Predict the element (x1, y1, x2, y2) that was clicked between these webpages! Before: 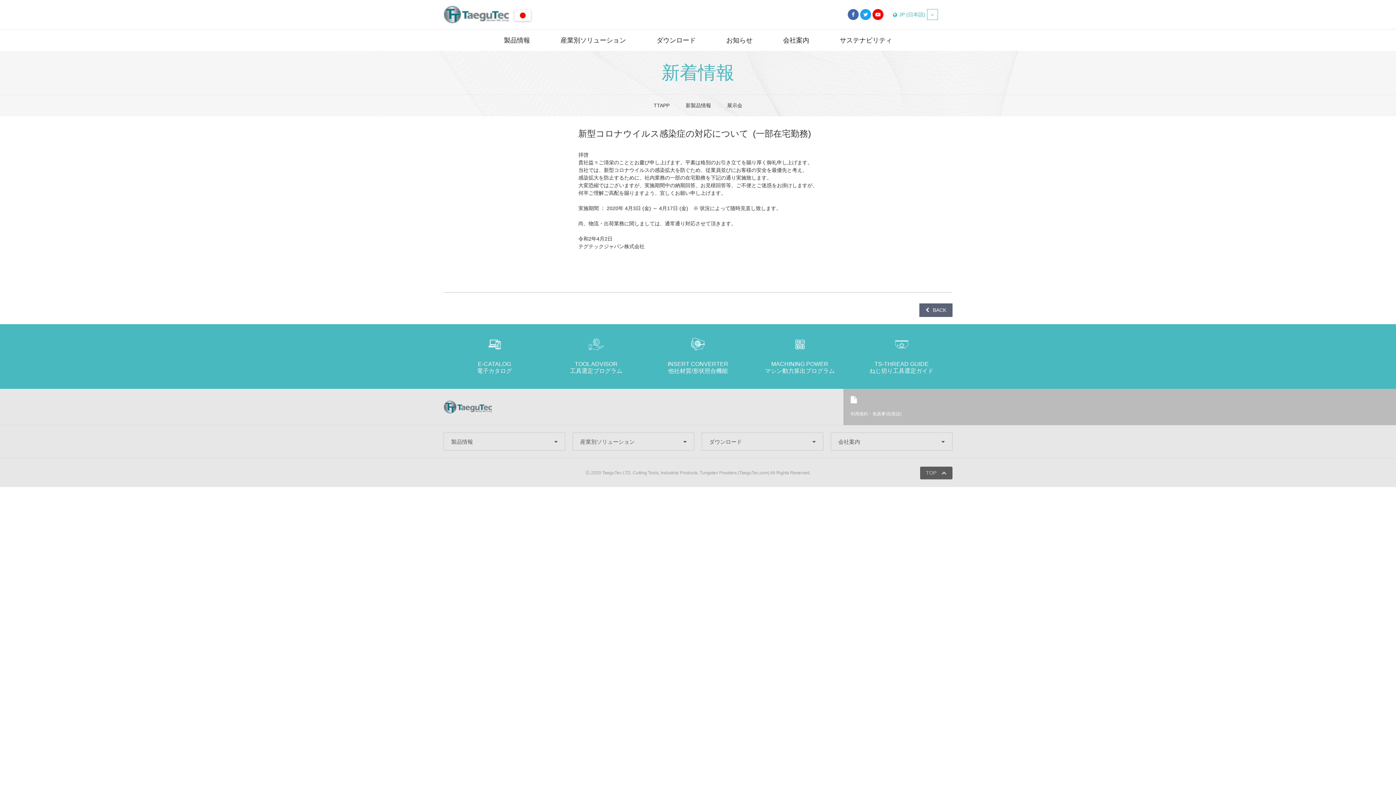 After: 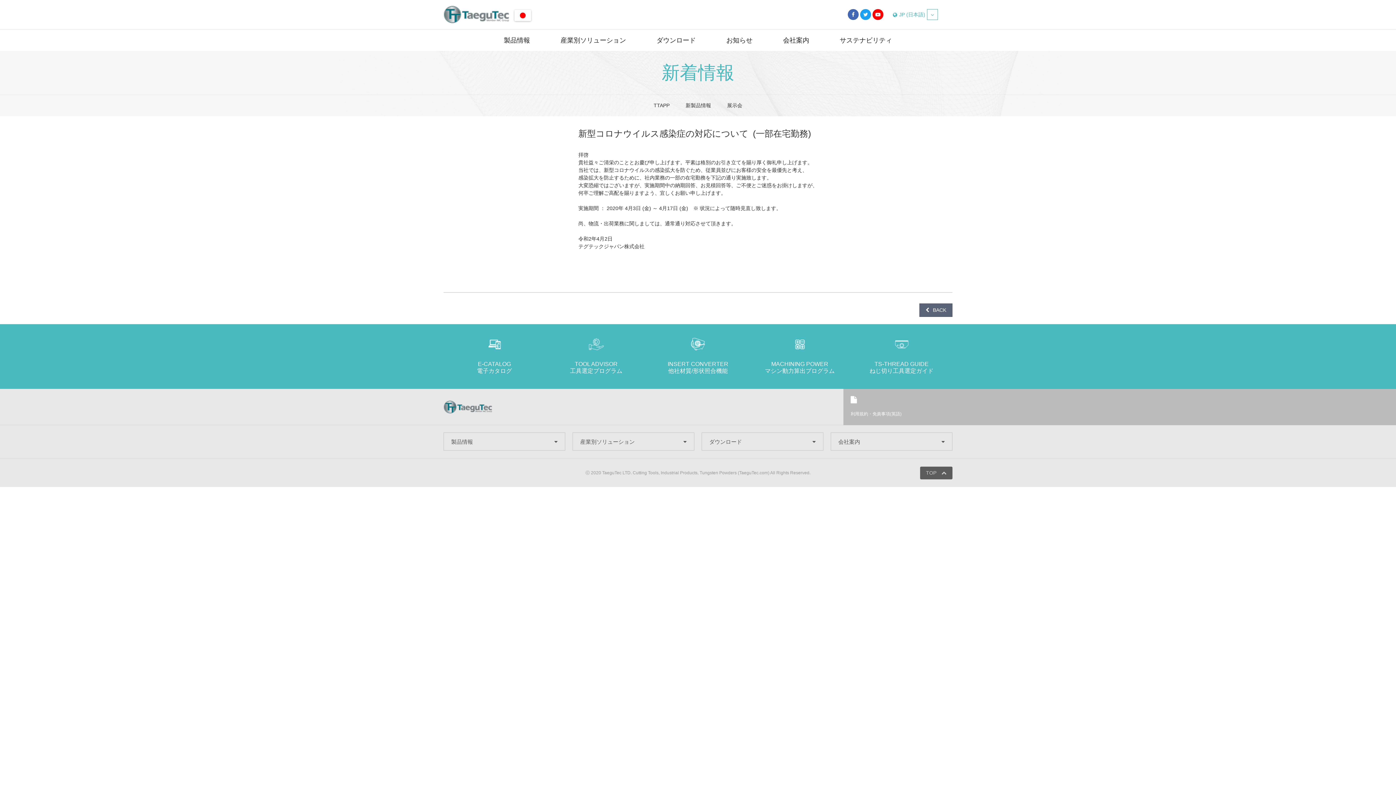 Action: bbox: (872, 9, 883, 20)